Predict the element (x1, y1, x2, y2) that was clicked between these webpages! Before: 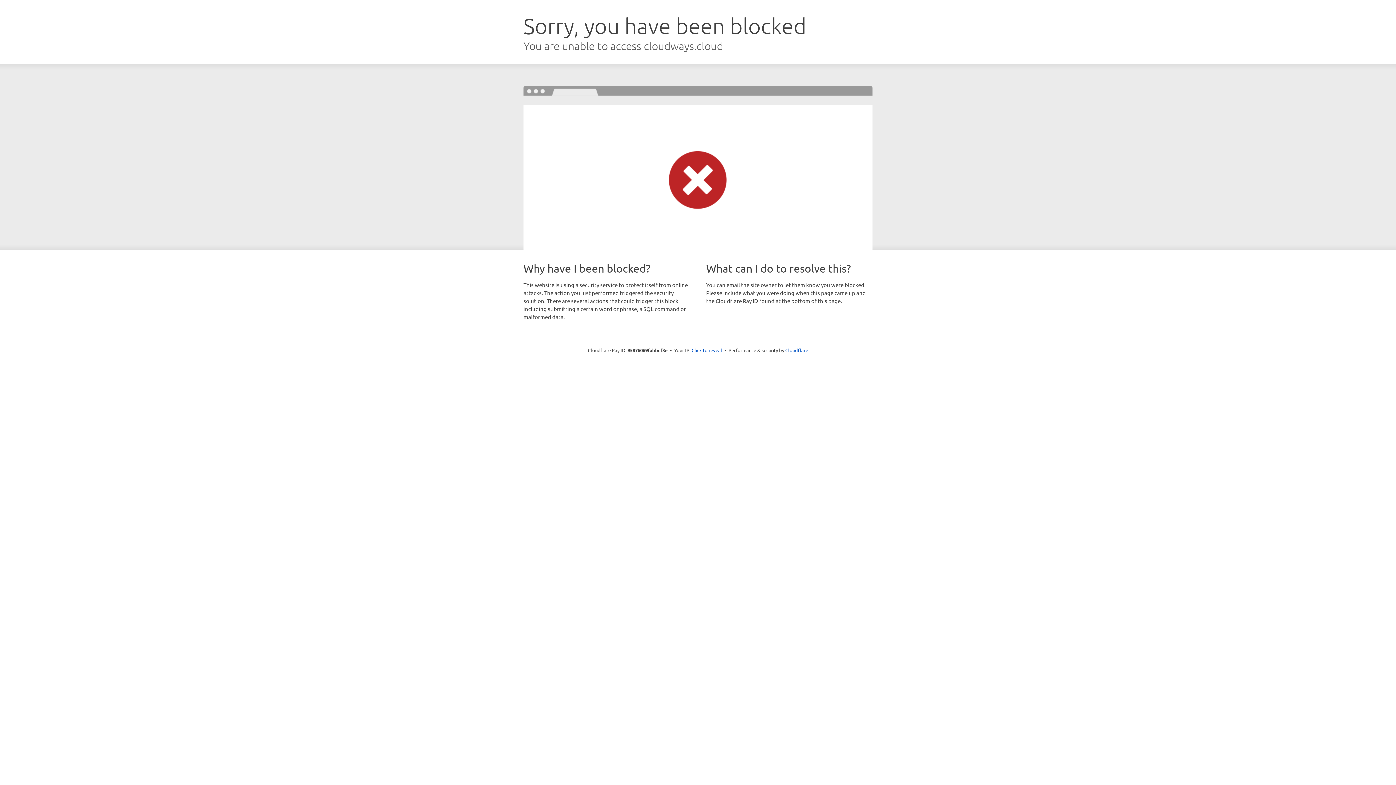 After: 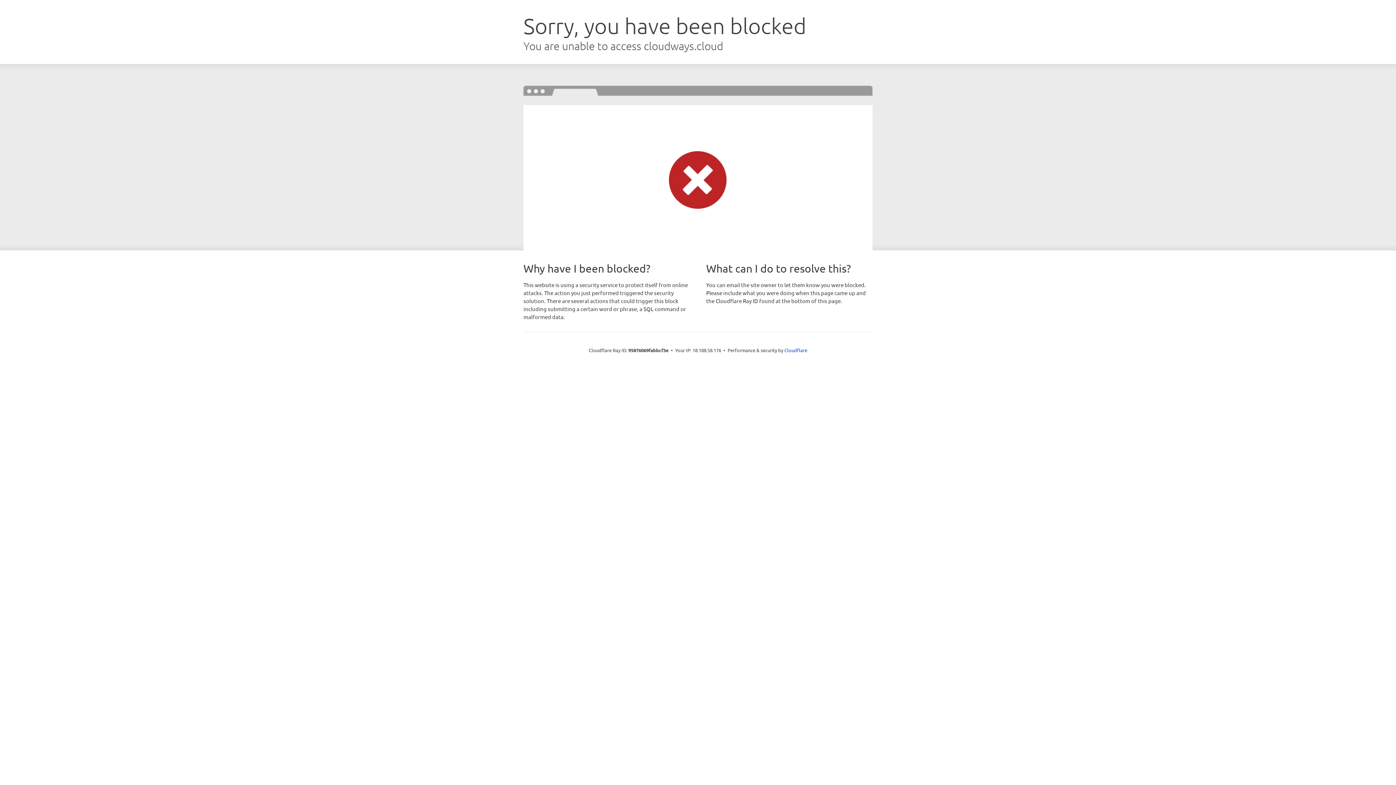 Action: label: Click to reveal bbox: (691, 346, 722, 353)